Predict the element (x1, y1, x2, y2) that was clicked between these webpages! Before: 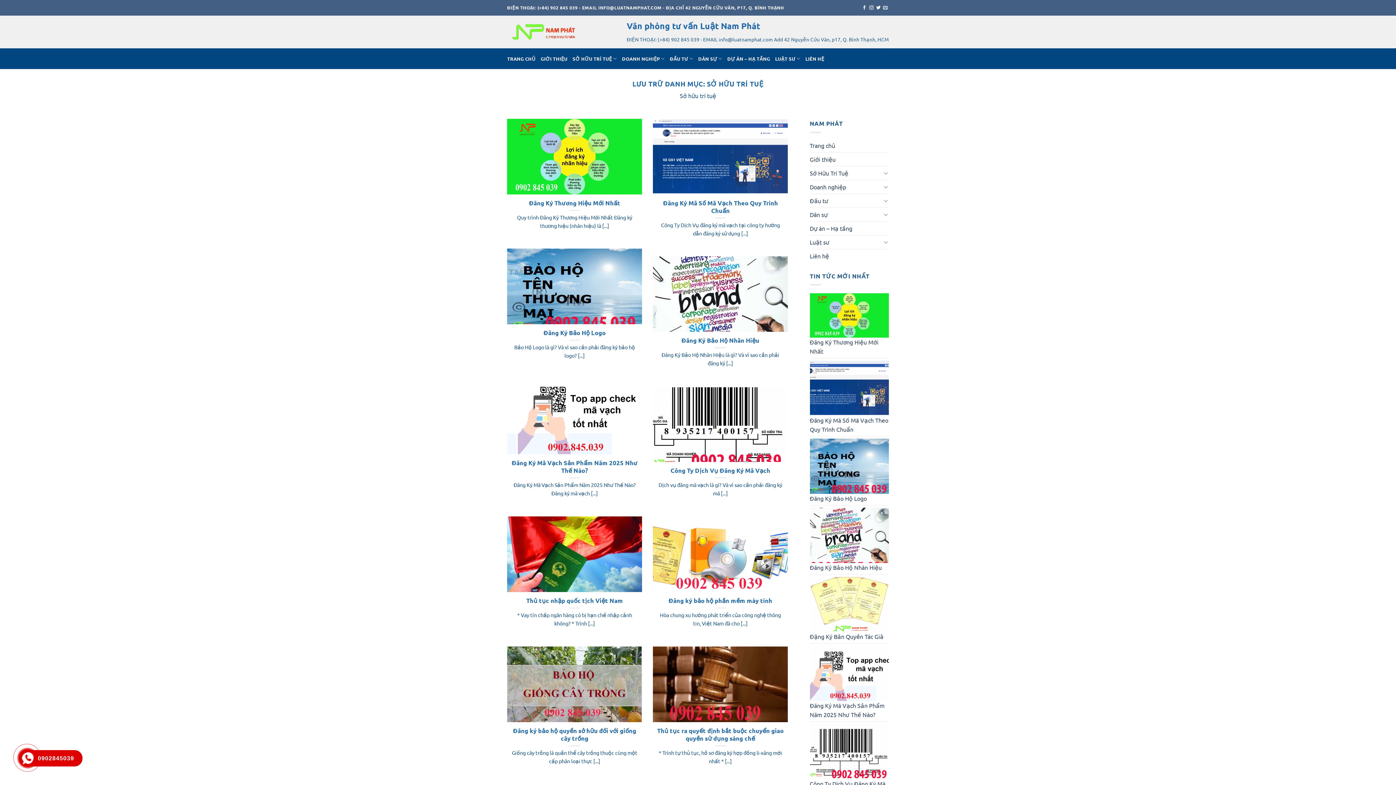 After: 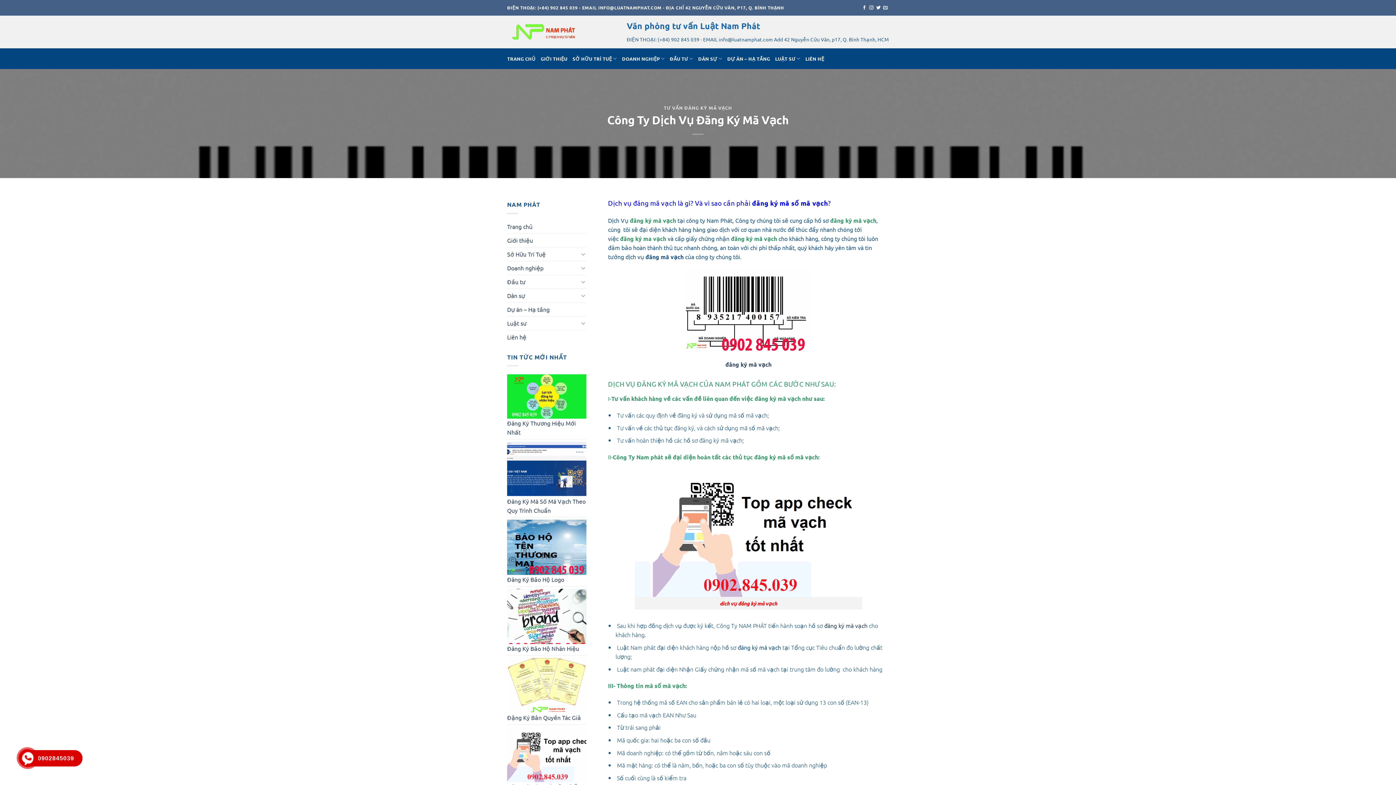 Action: bbox: (670, 466, 770, 474) label: Công Ty Dịch Vụ Đăng Ký Mã Vạch